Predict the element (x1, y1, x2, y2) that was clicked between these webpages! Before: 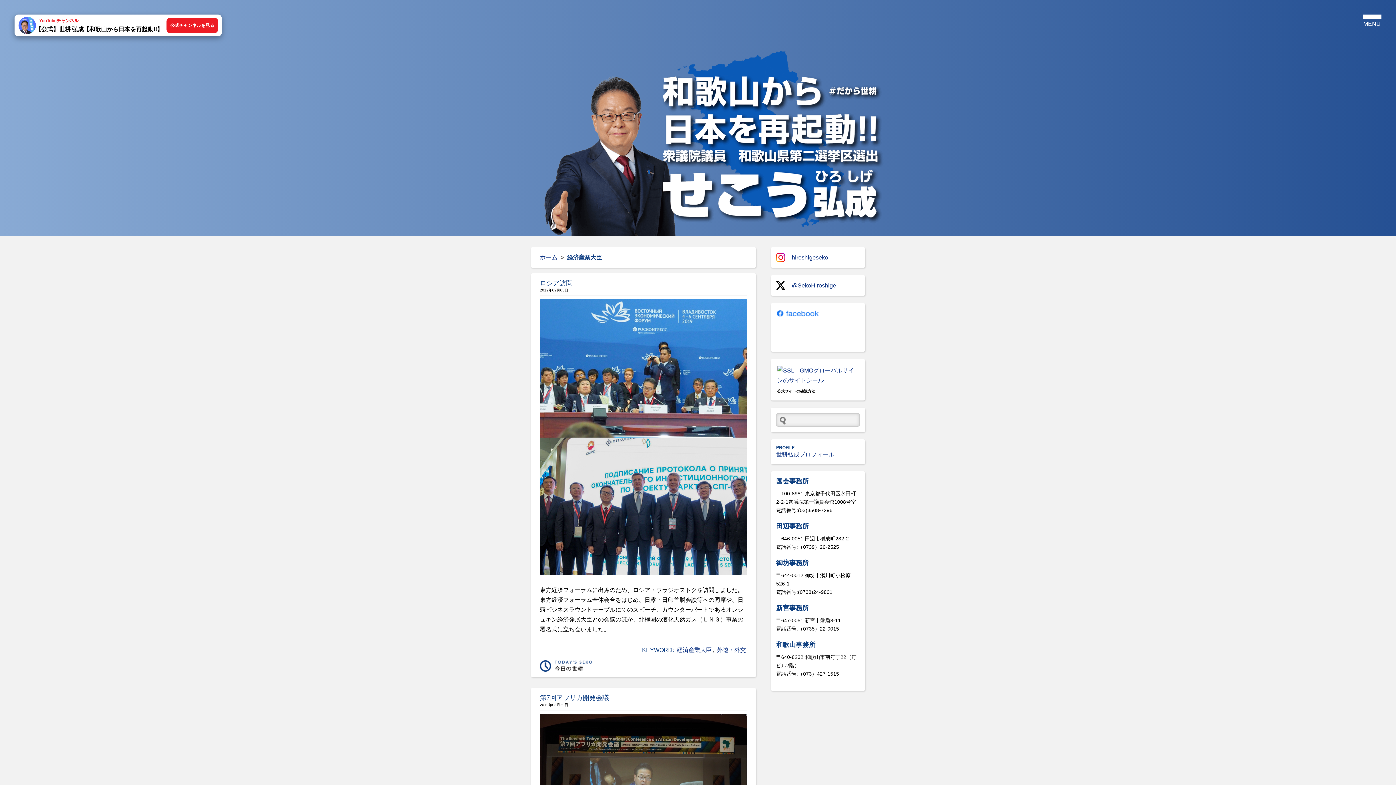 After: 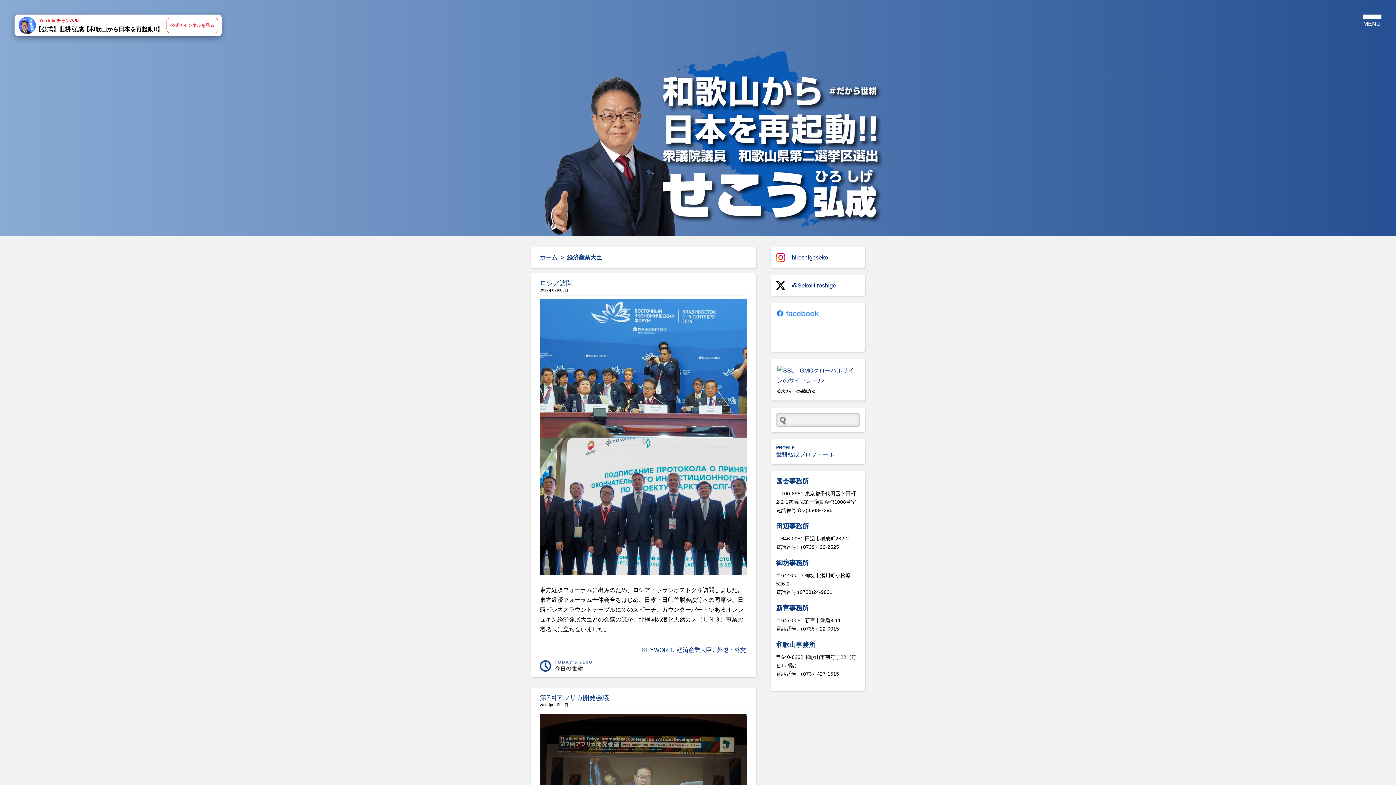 Action: bbox: (166, 17, 218, 33) label: 公式チャンネルを見る